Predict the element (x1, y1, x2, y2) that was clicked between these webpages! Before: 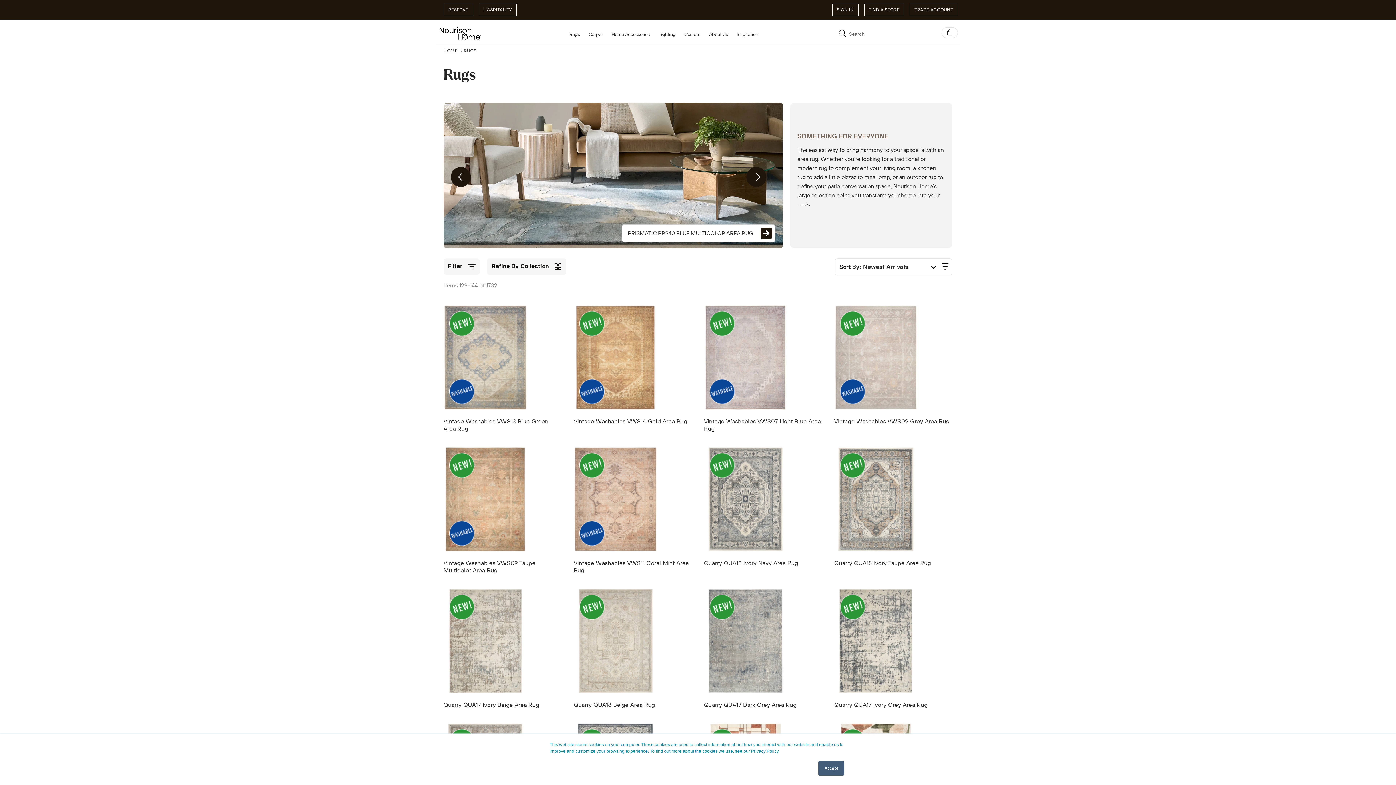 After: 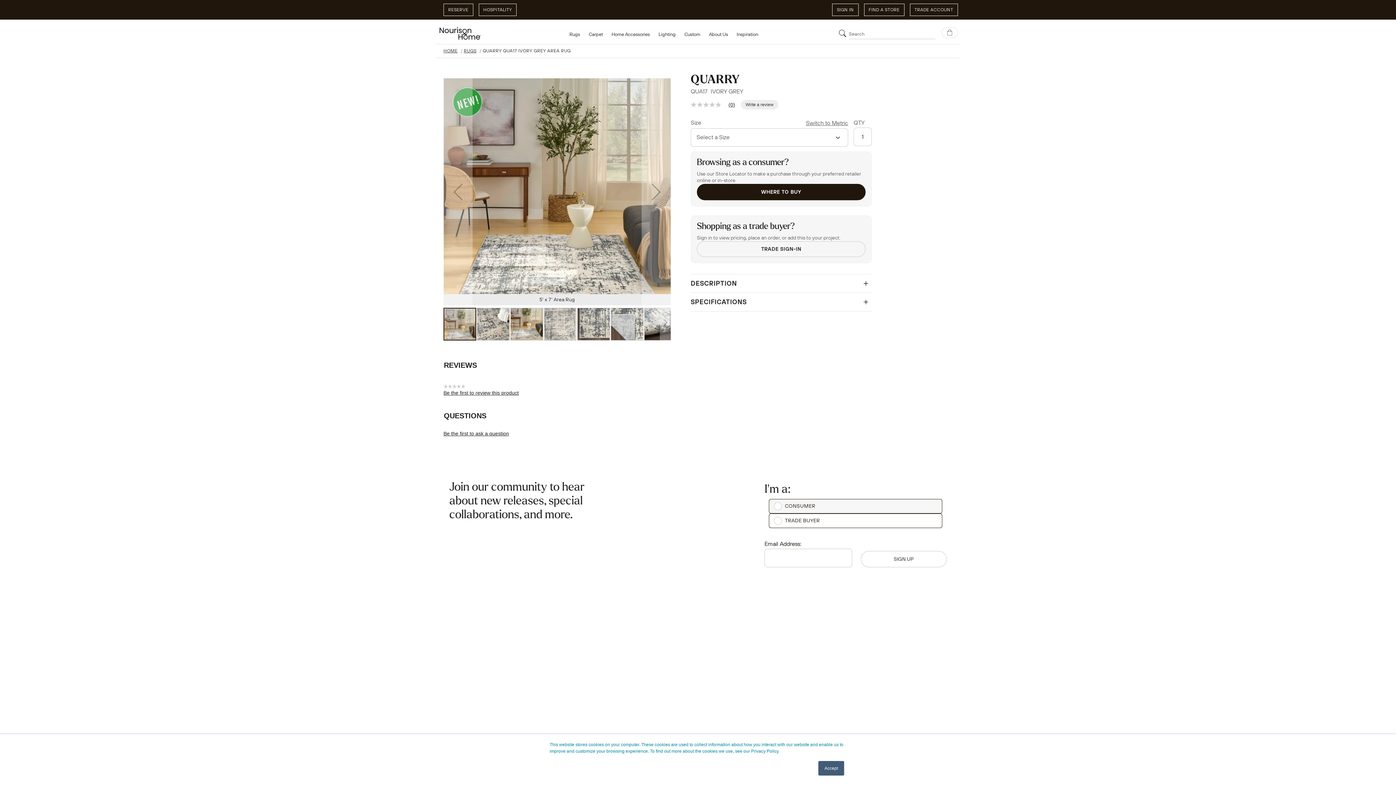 Action: label: Quarry QUA17 Ivory Grey Area Rug bbox: (834, 658, 927, 666)